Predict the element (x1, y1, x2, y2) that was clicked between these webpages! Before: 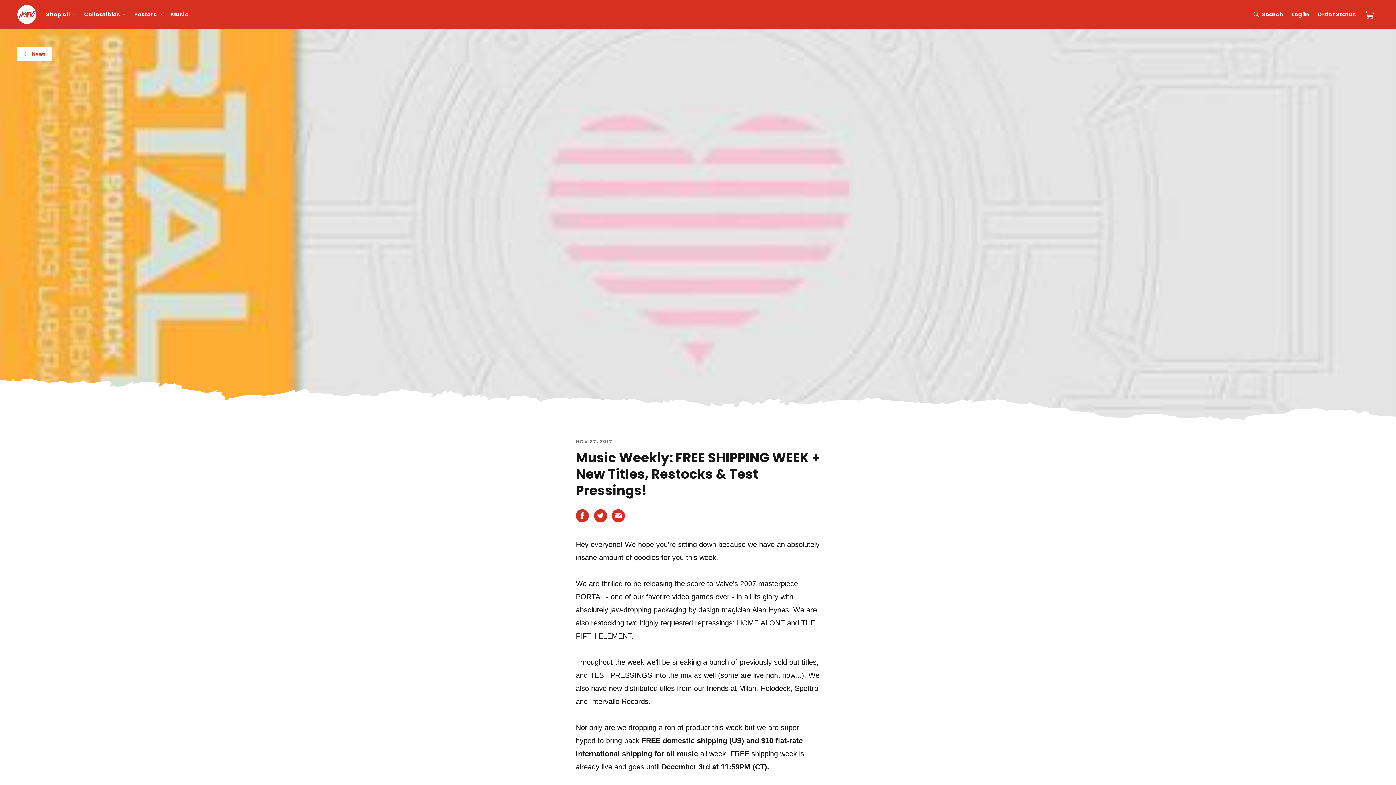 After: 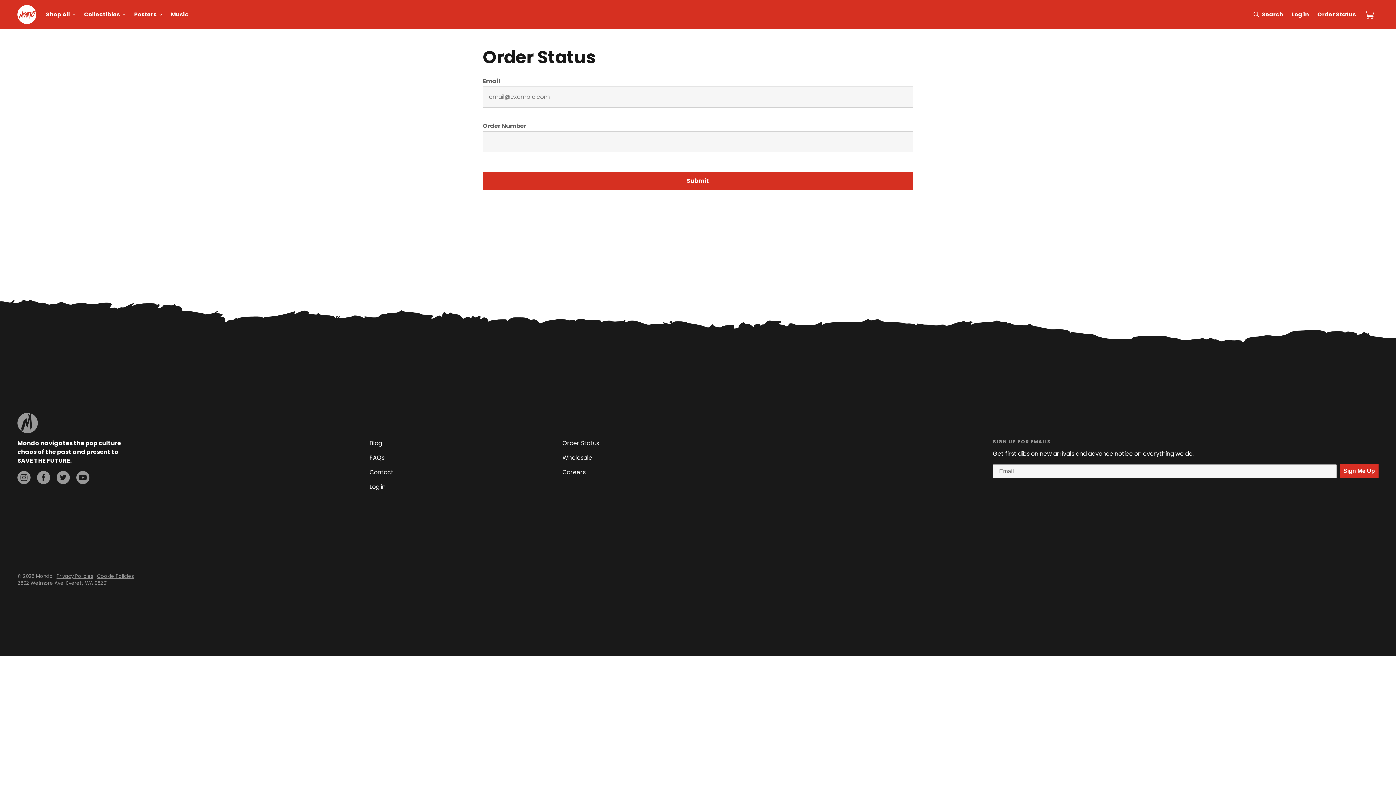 Action: bbox: (1313, 7, 1360, 21) label: Order Status